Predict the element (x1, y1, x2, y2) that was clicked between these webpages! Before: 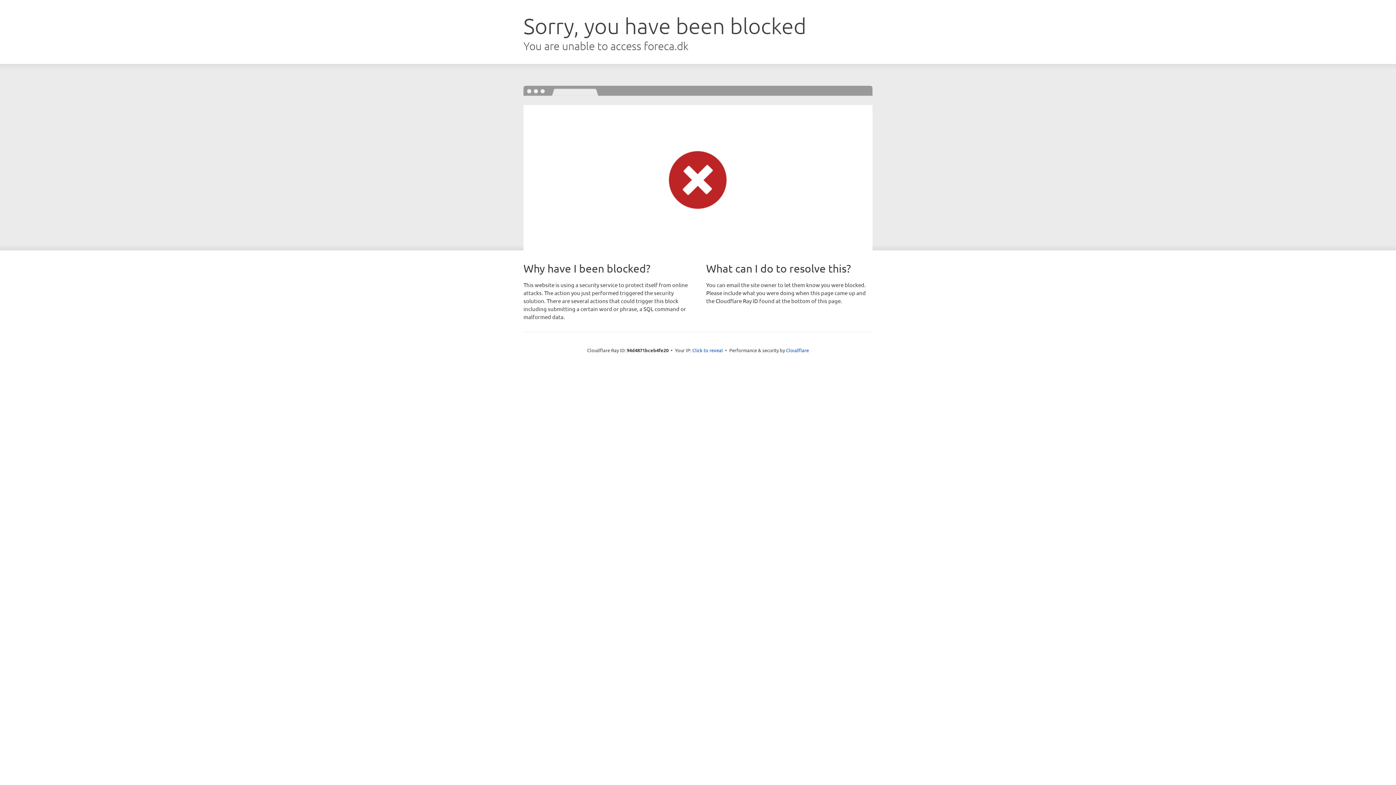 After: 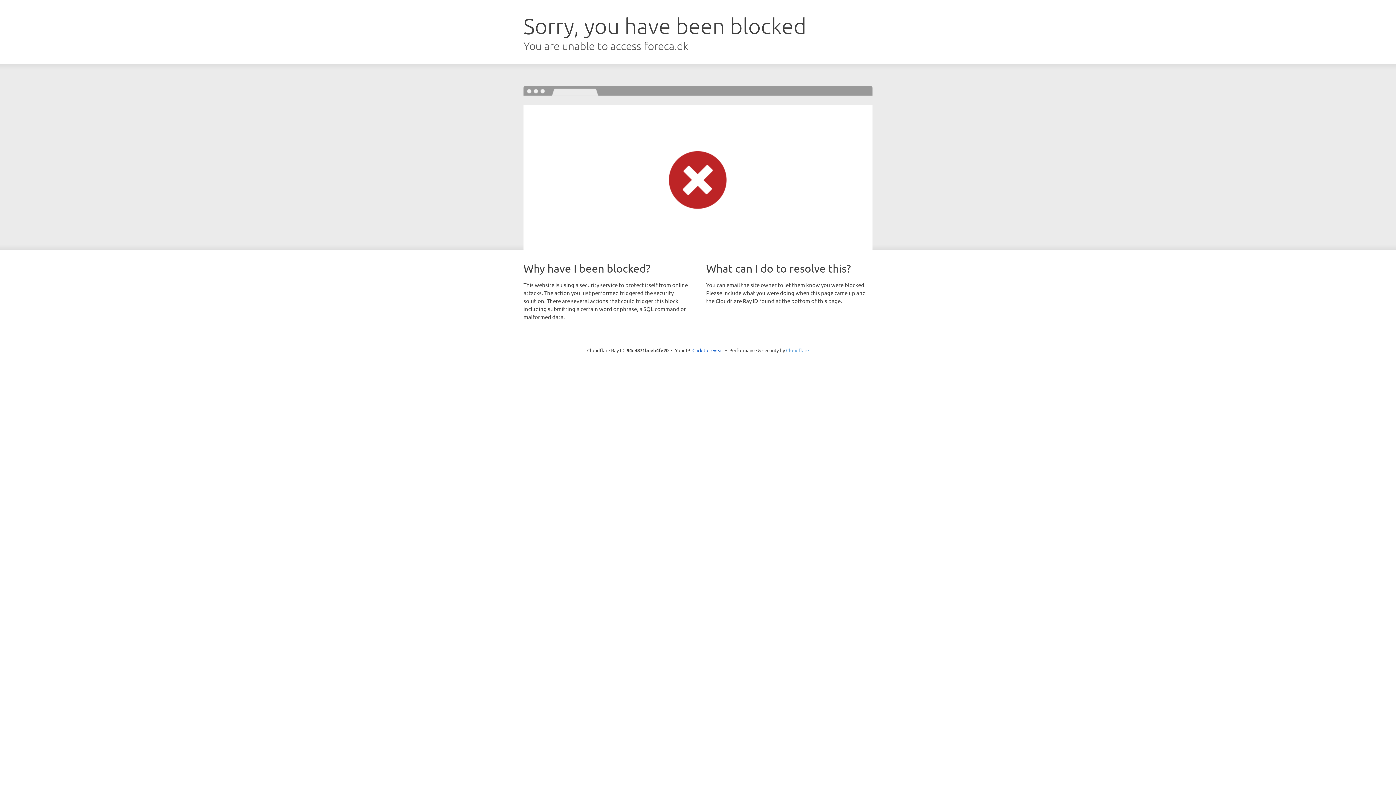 Action: label: Cloudflare bbox: (786, 347, 809, 353)